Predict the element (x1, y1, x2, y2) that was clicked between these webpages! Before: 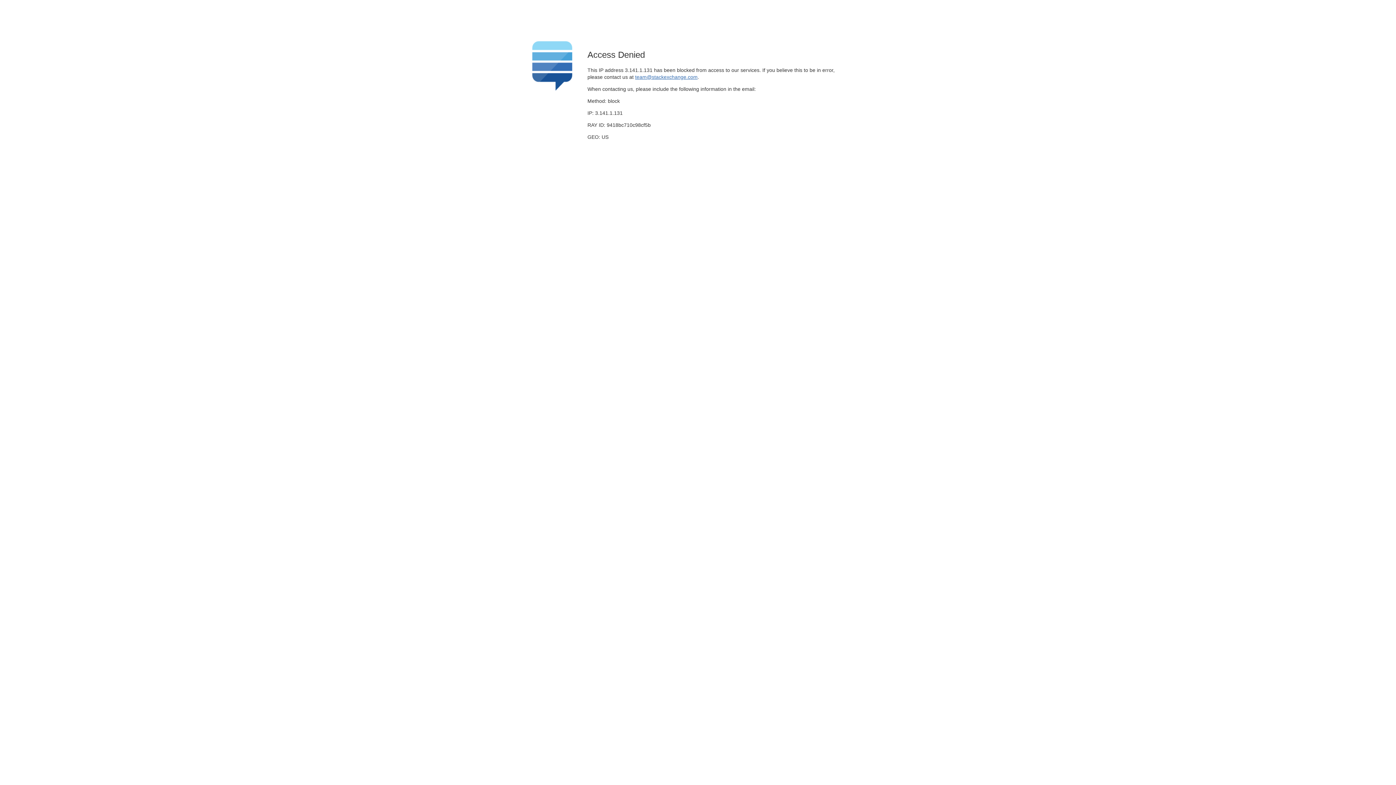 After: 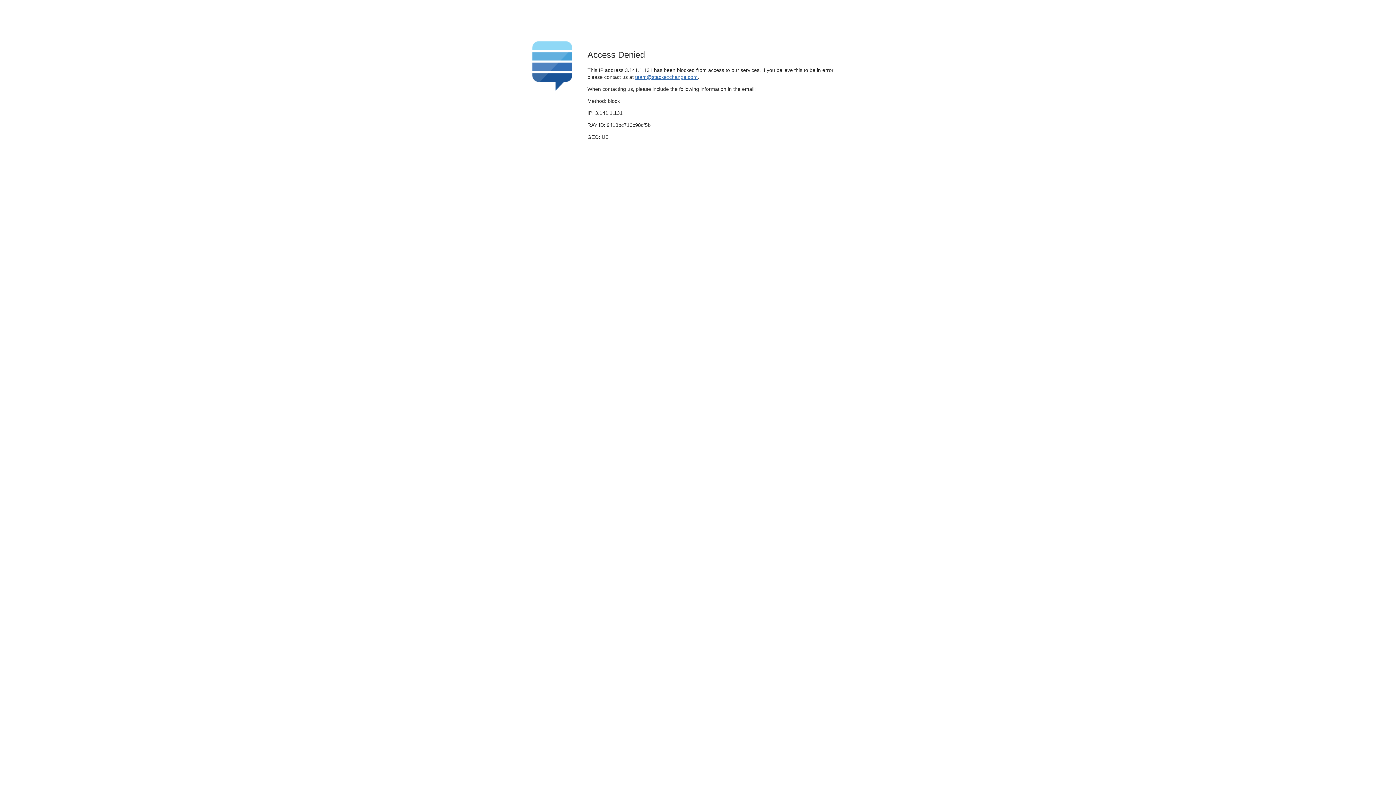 Action: bbox: (635, 74, 697, 79) label: team@stackexchange.com